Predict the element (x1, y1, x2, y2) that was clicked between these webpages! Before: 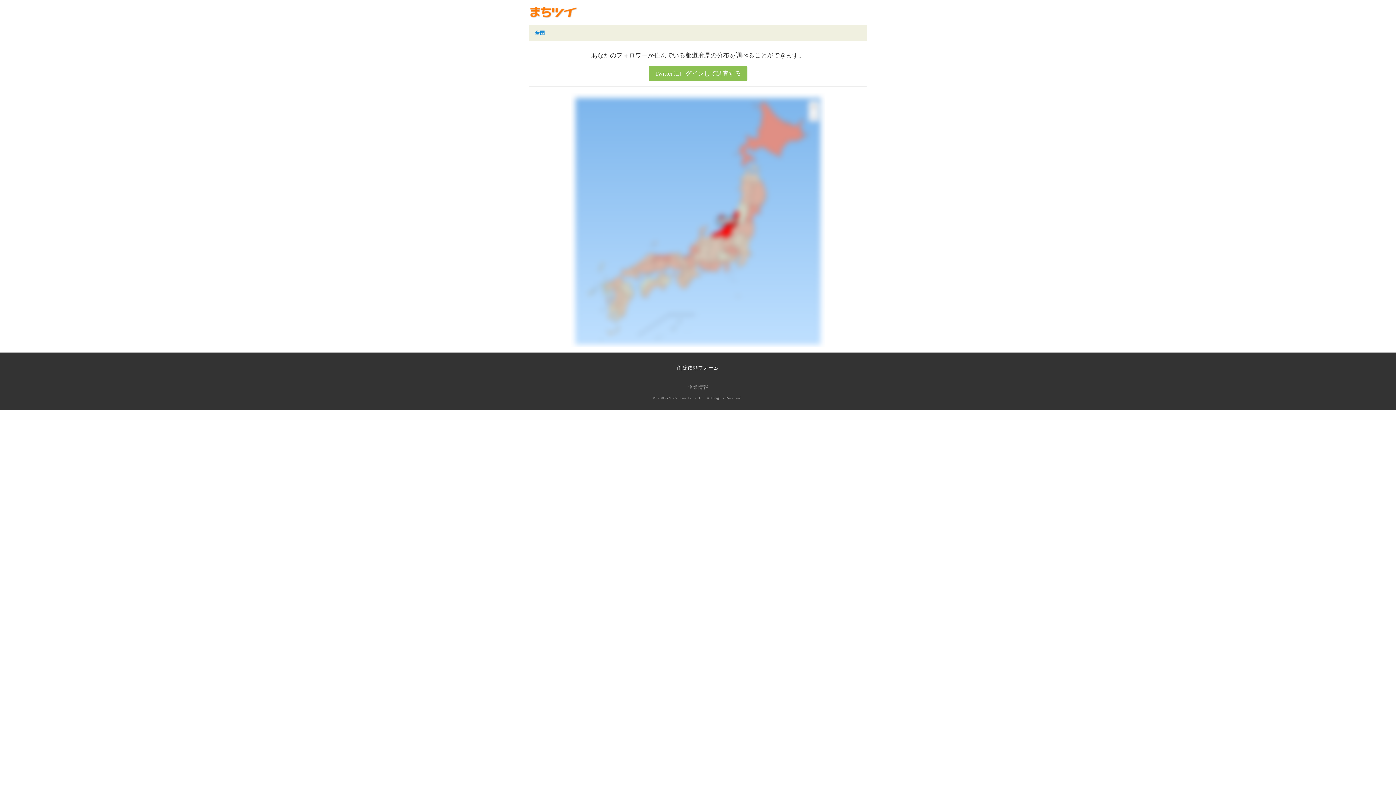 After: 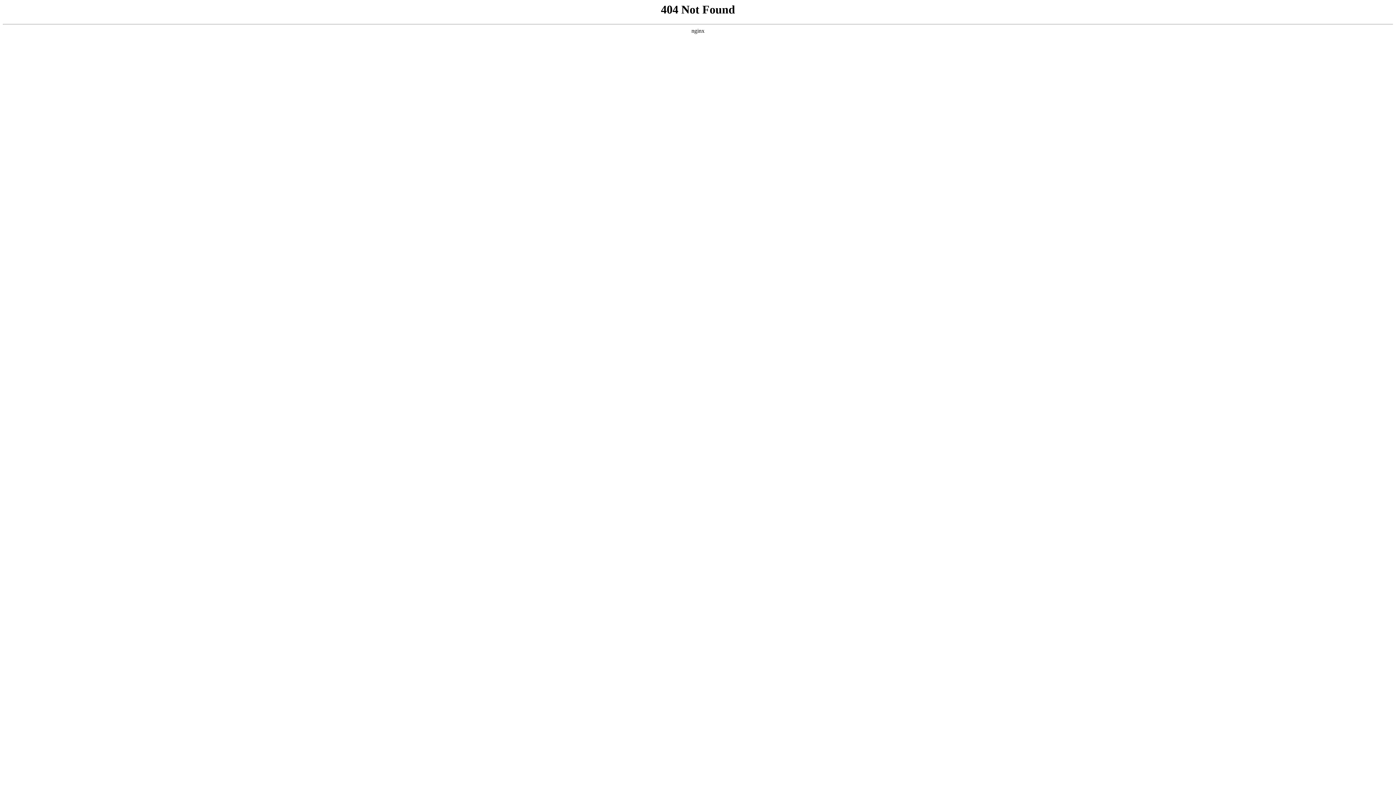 Action: label: Twitterにログインして調査する bbox: (648, 65, 747, 81)